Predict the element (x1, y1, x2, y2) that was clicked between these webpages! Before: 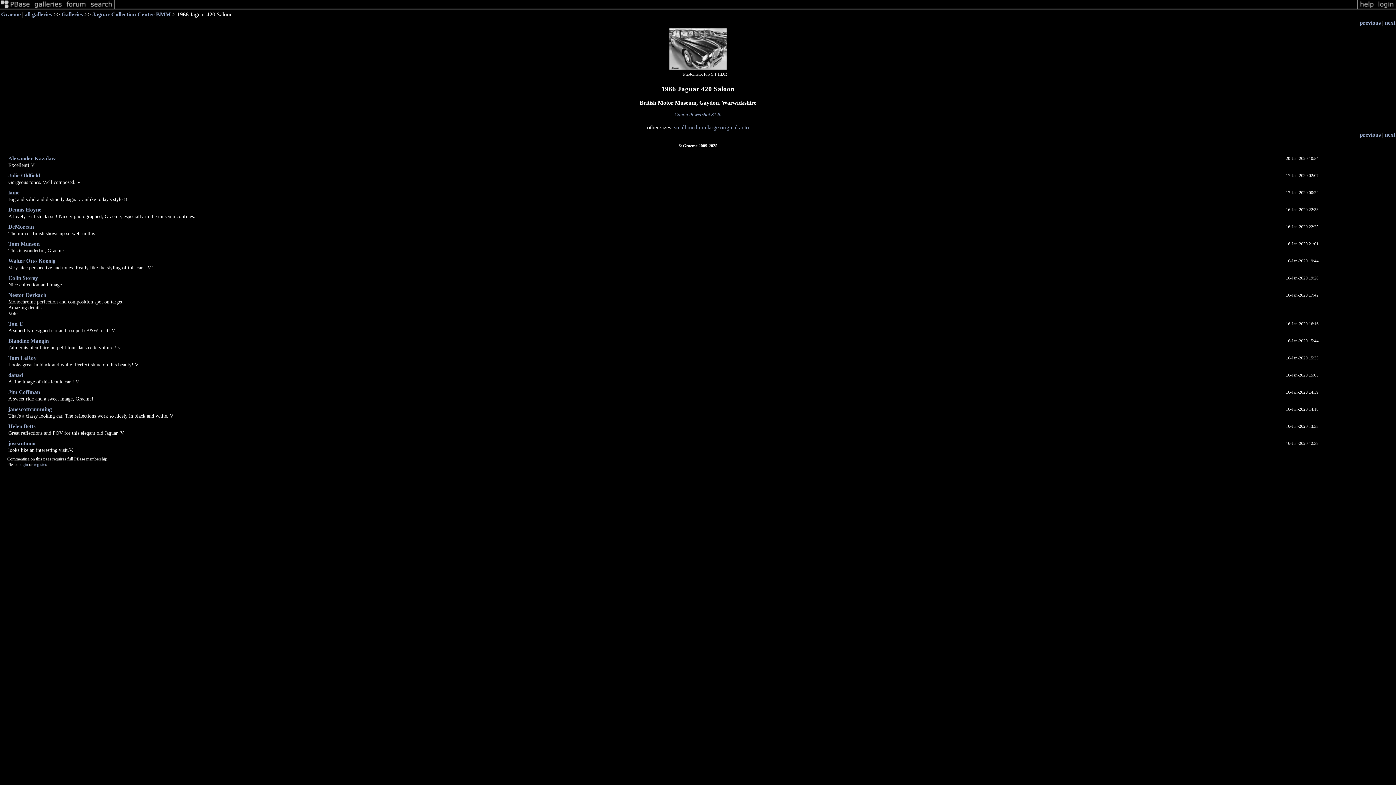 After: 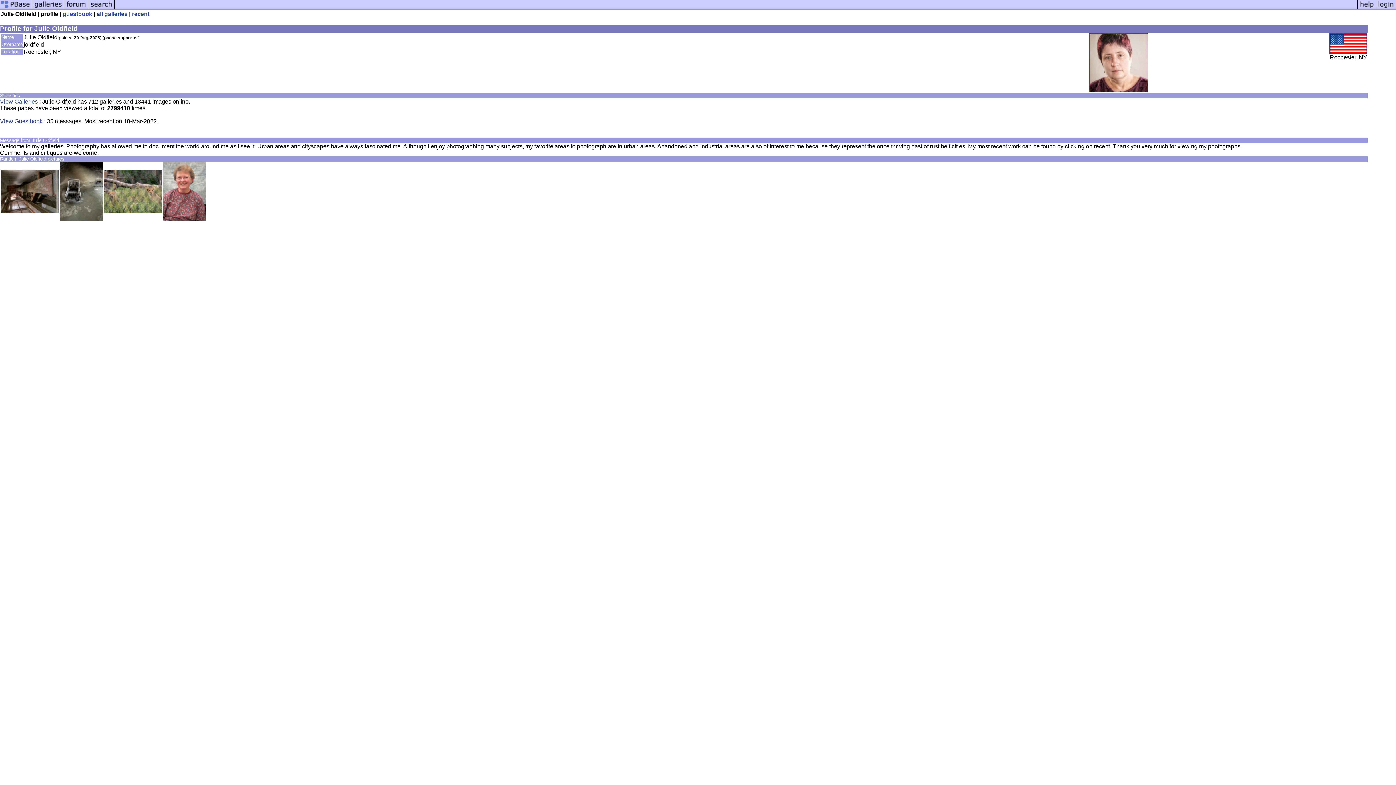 Action: bbox: (8, 172, 40, 178) label: Julie Oldfield